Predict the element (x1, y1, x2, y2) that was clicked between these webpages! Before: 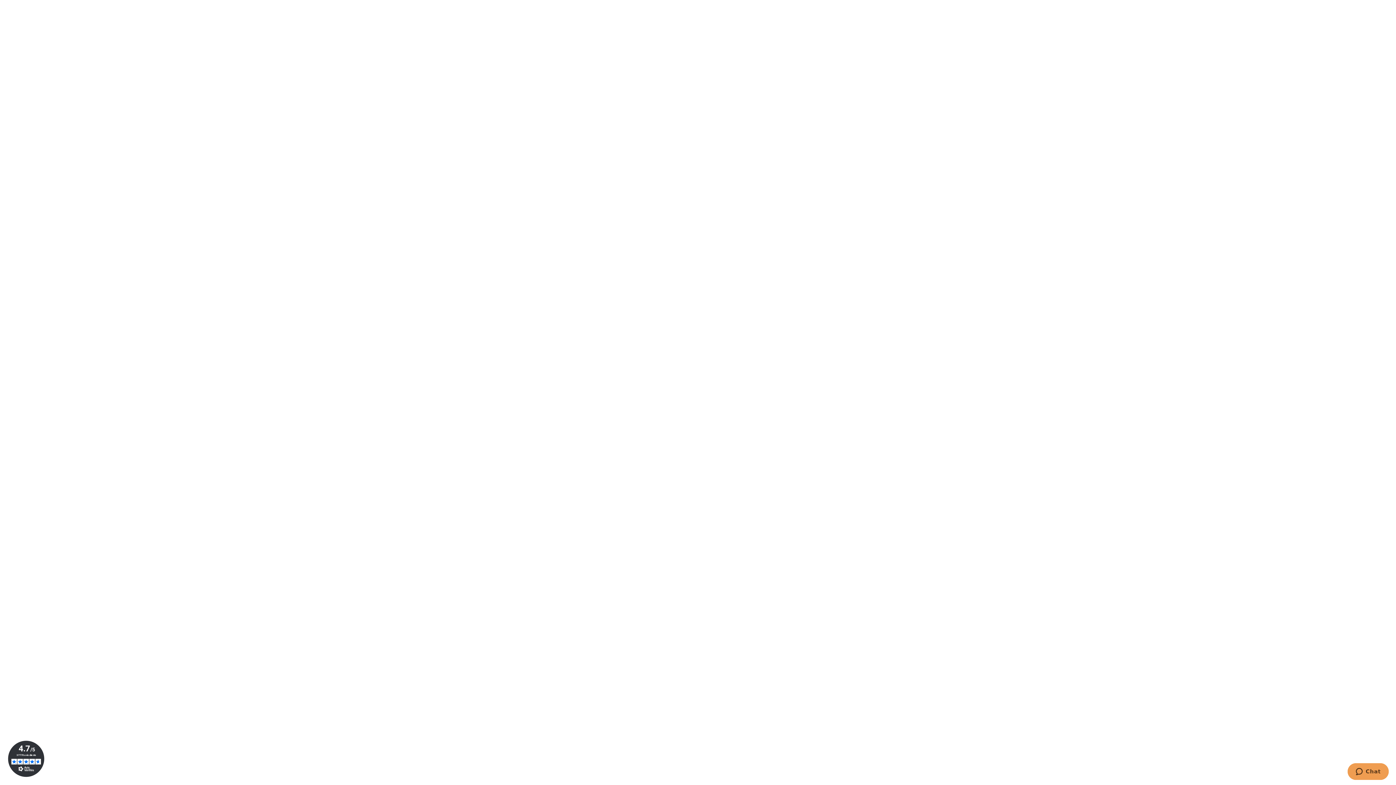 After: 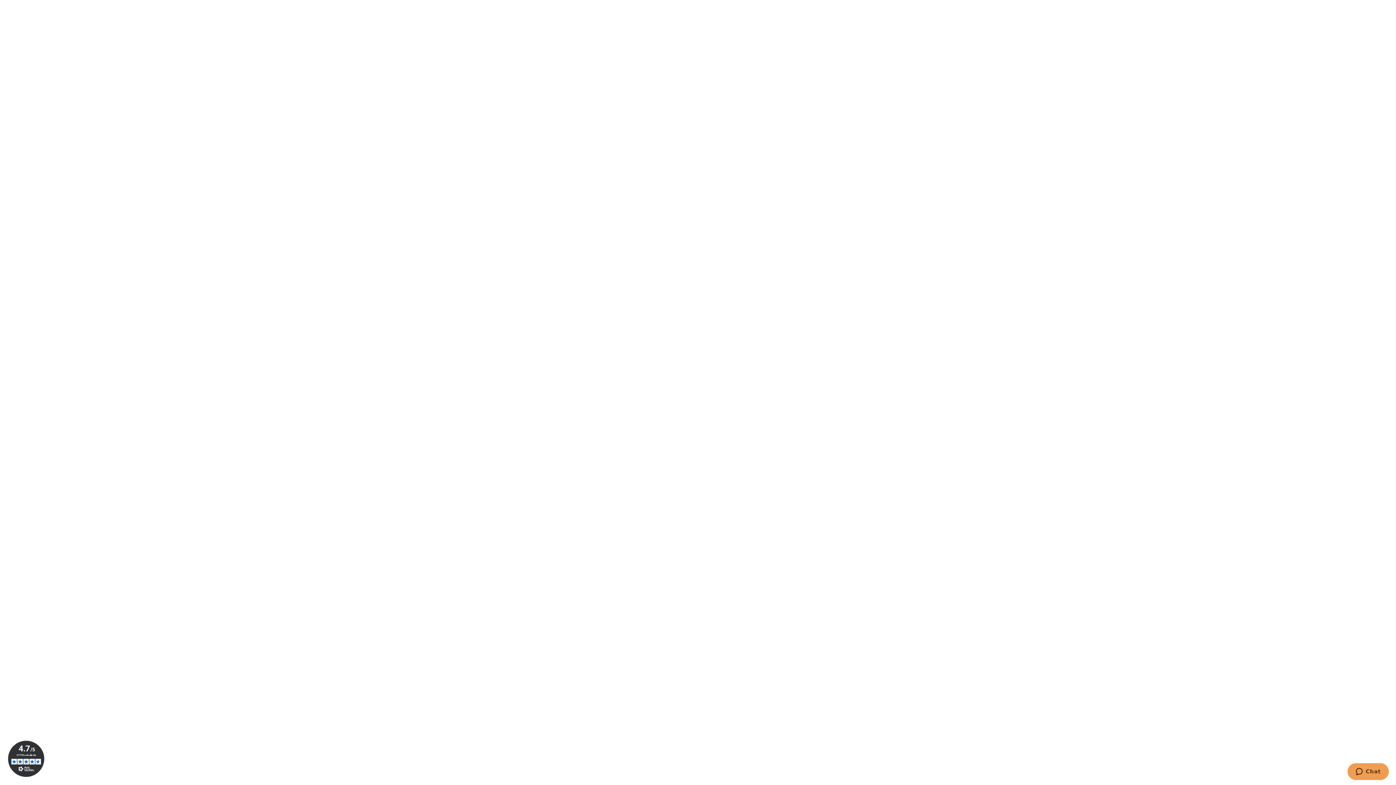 Action: bbox: (7, 741, 44, 777)